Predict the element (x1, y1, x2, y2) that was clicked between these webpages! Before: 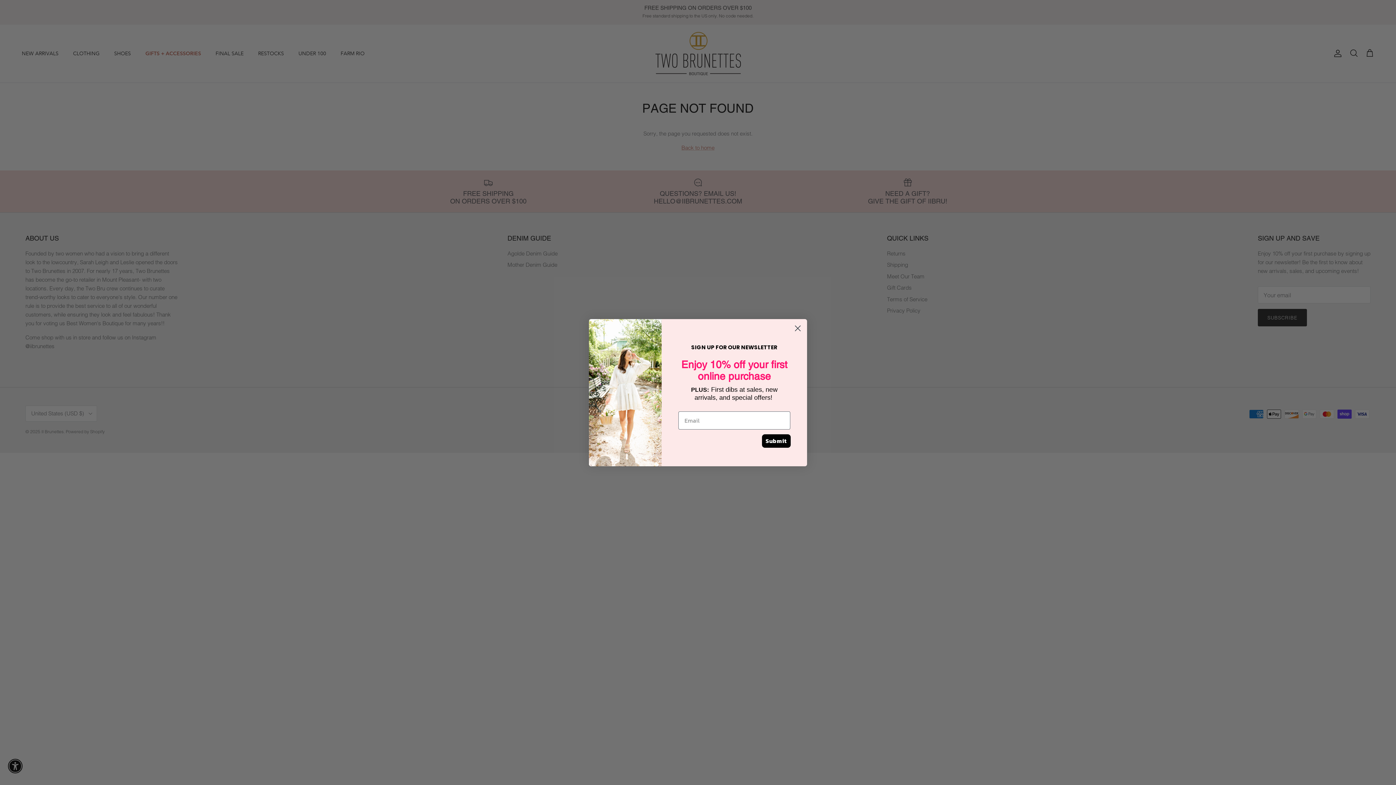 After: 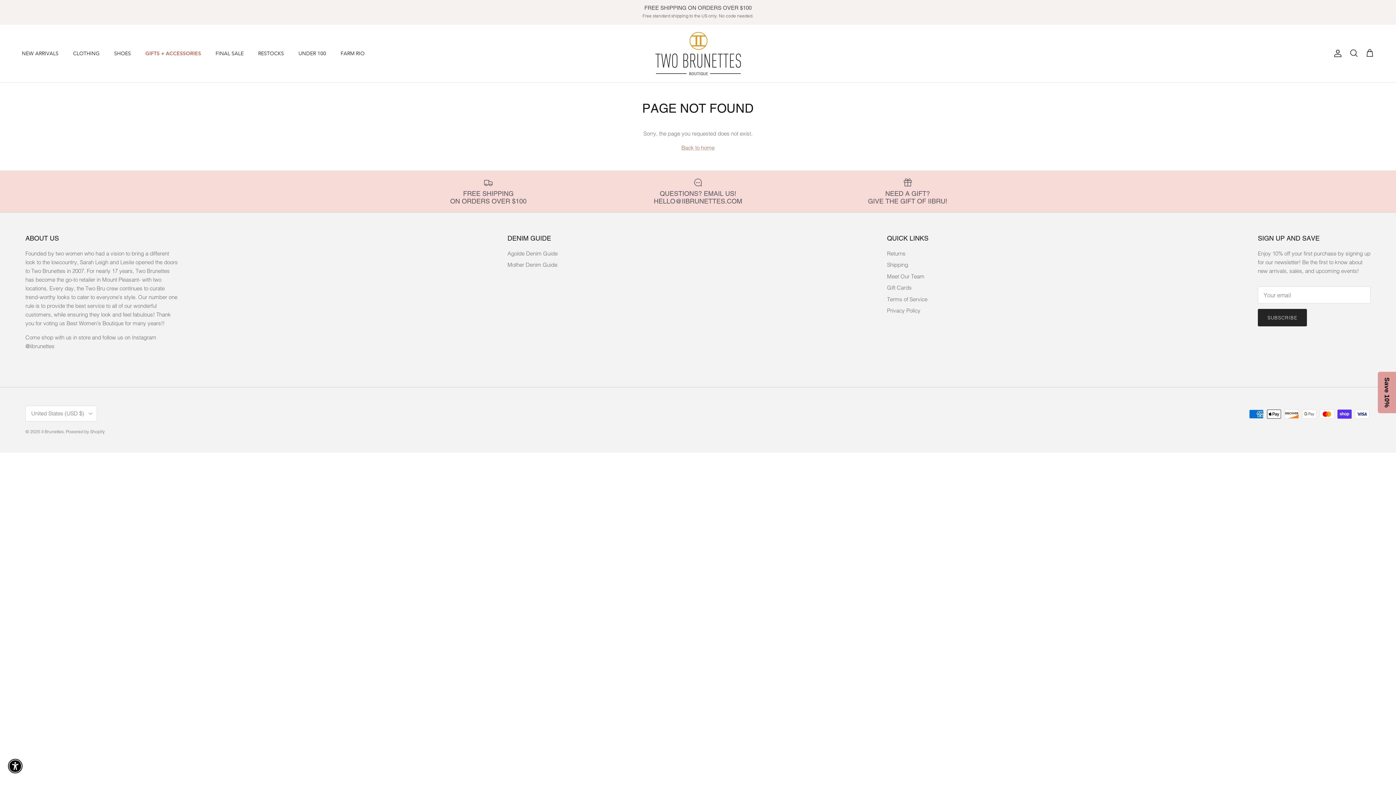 Action: bbox: (791, 322, 804, 334) label: Close dialog